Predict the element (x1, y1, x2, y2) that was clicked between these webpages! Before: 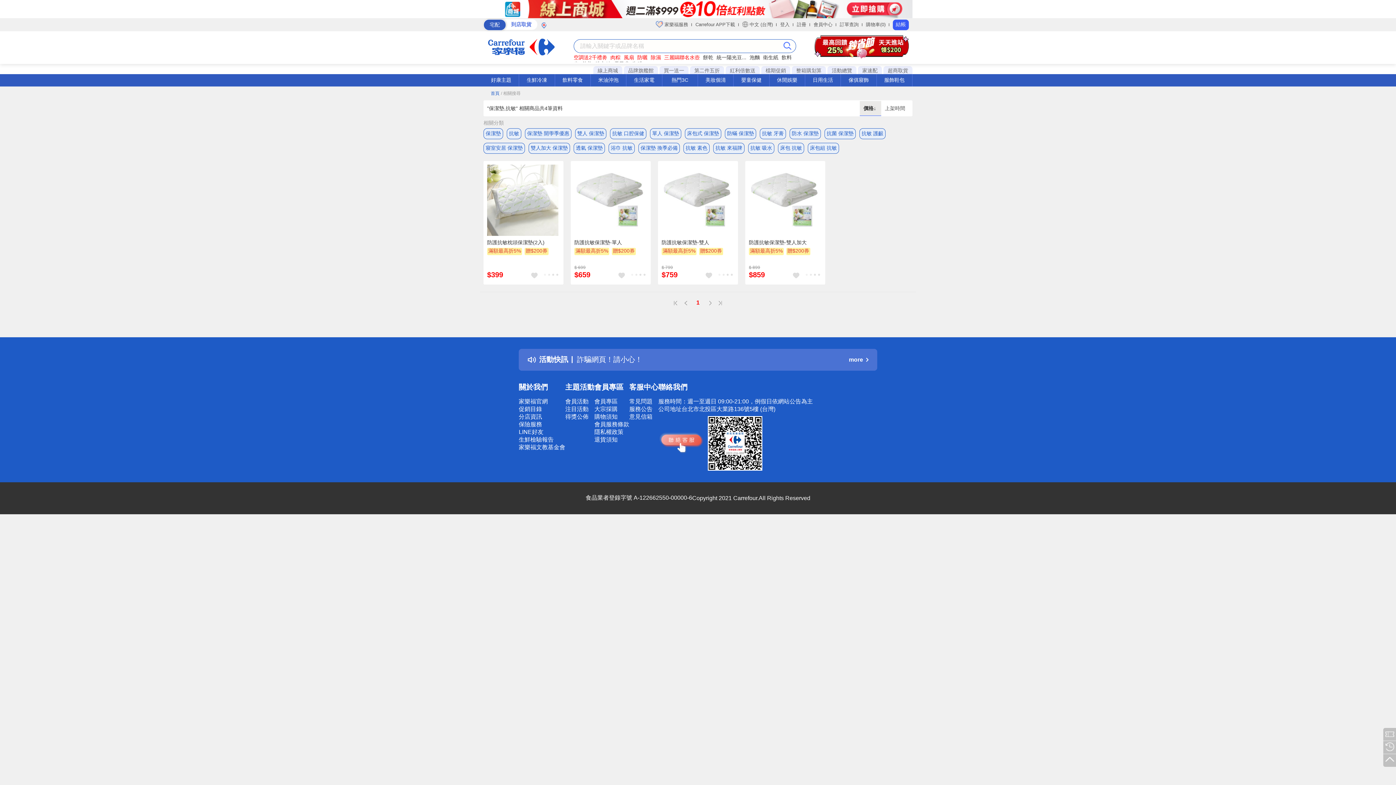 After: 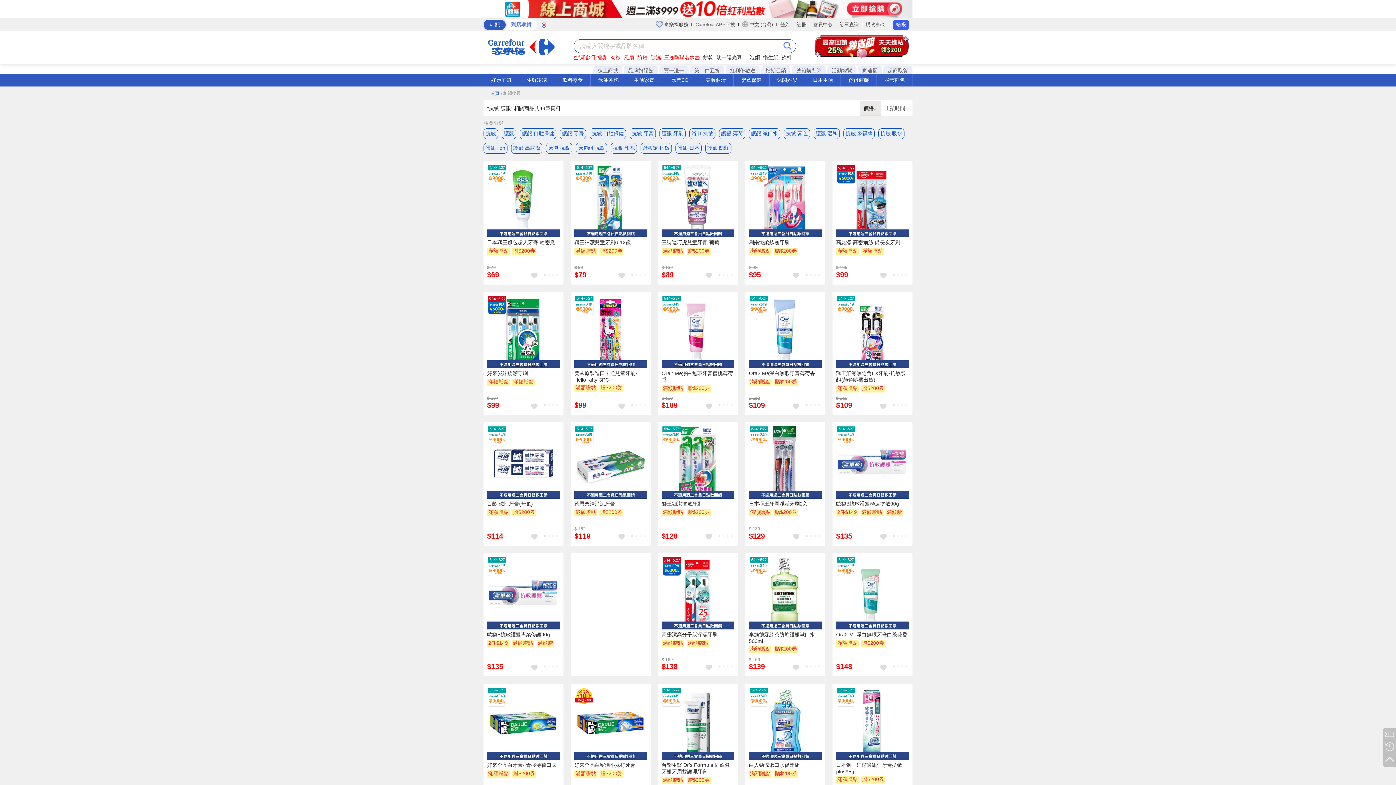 Action: label: 抗敏 護齦 bbox: (859, 128, 885, 139)